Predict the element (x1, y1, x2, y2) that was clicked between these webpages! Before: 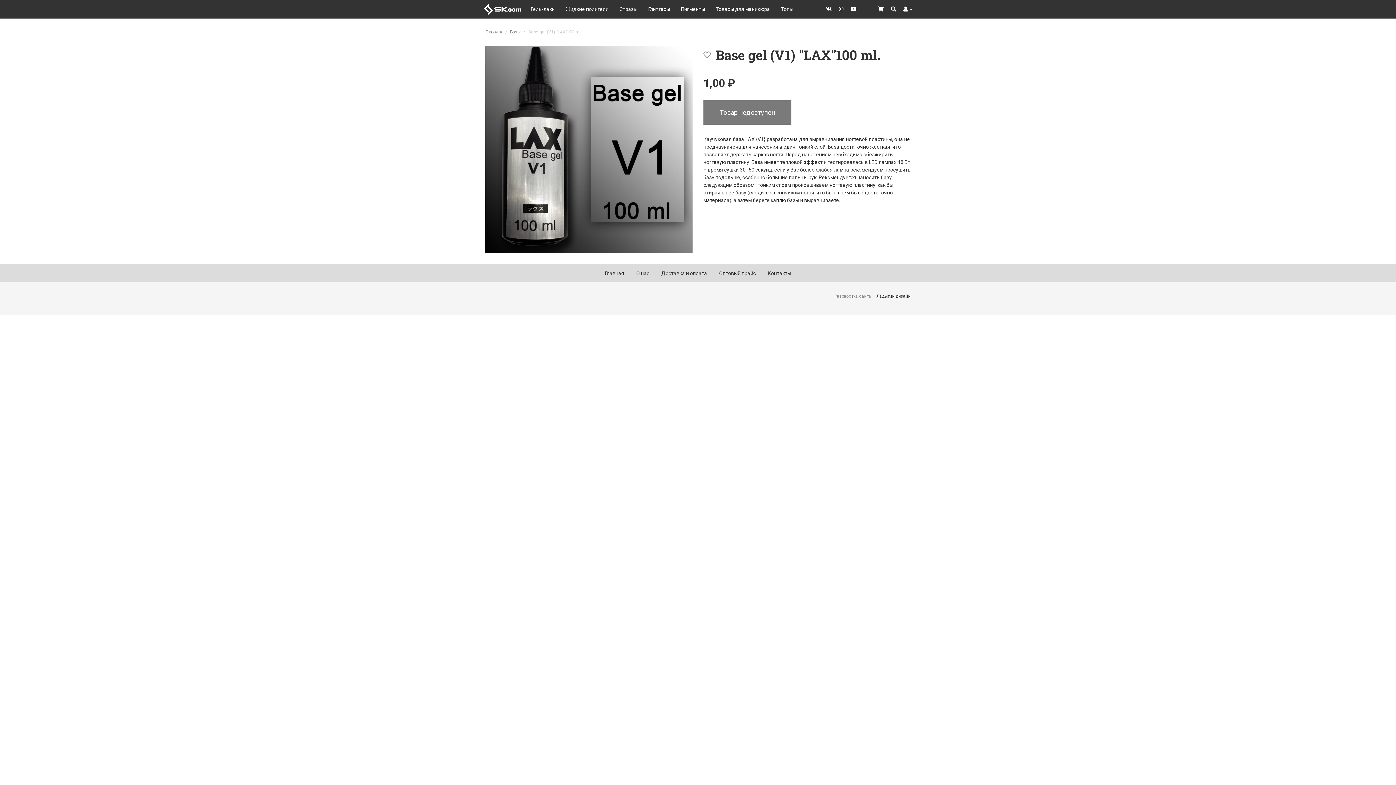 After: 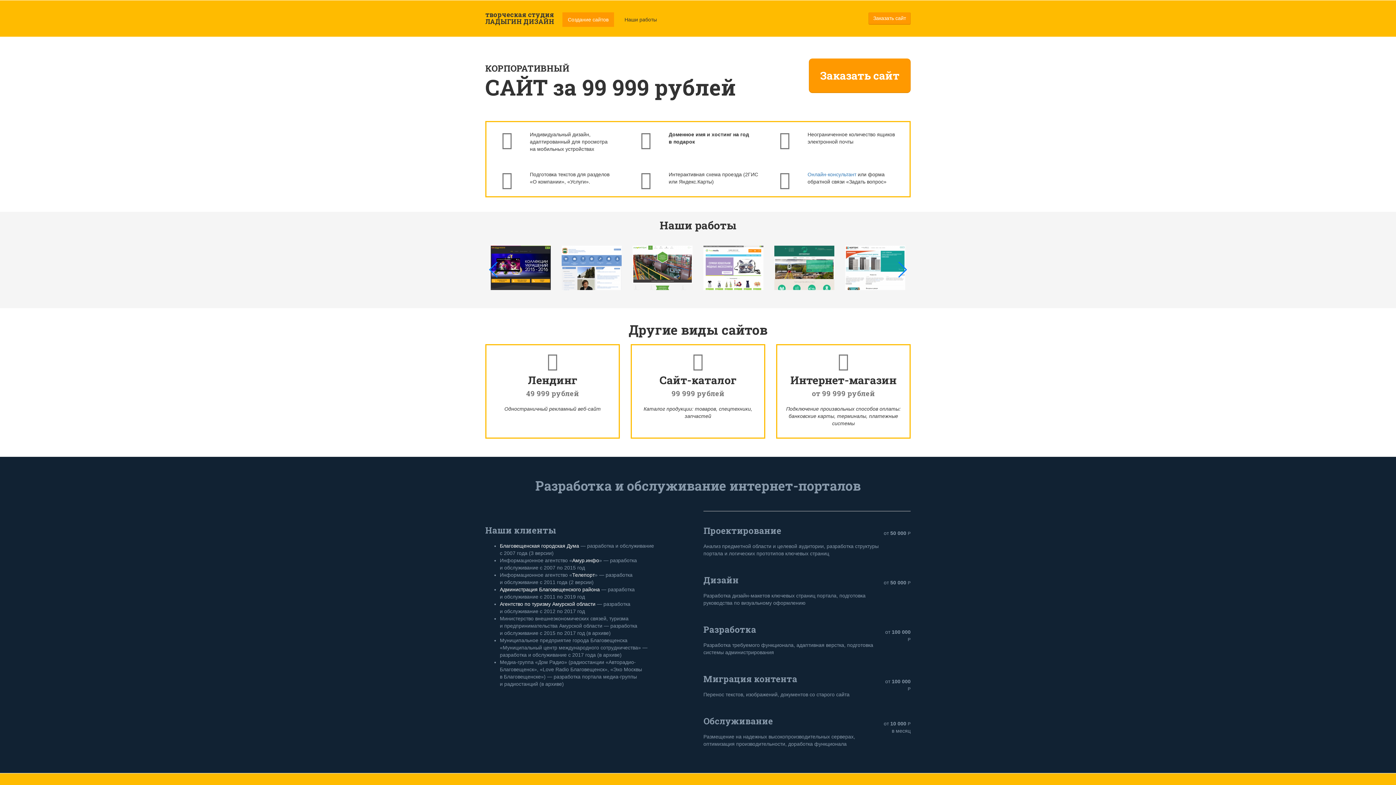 Action: label: Ладыгин дизайн bbox: (876, 293, 910, 298)